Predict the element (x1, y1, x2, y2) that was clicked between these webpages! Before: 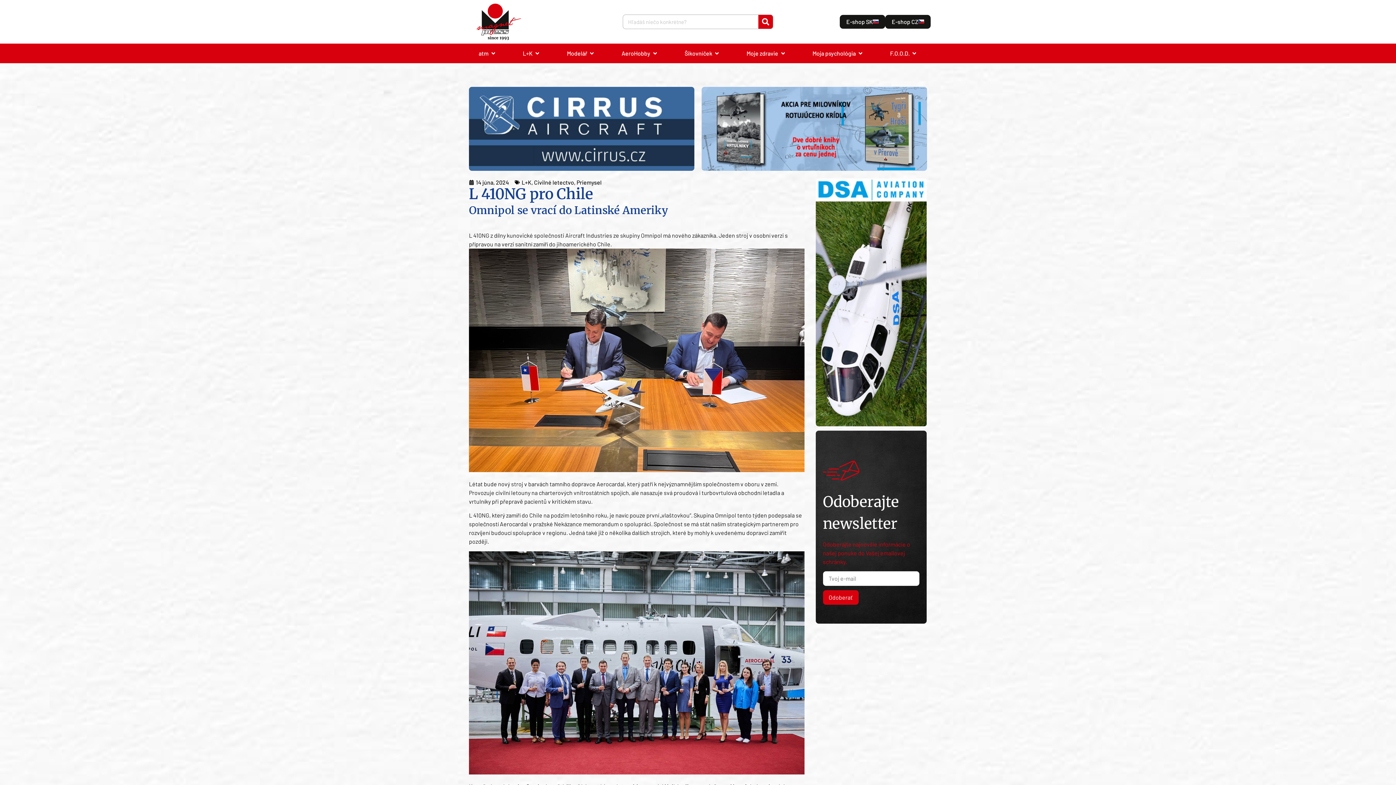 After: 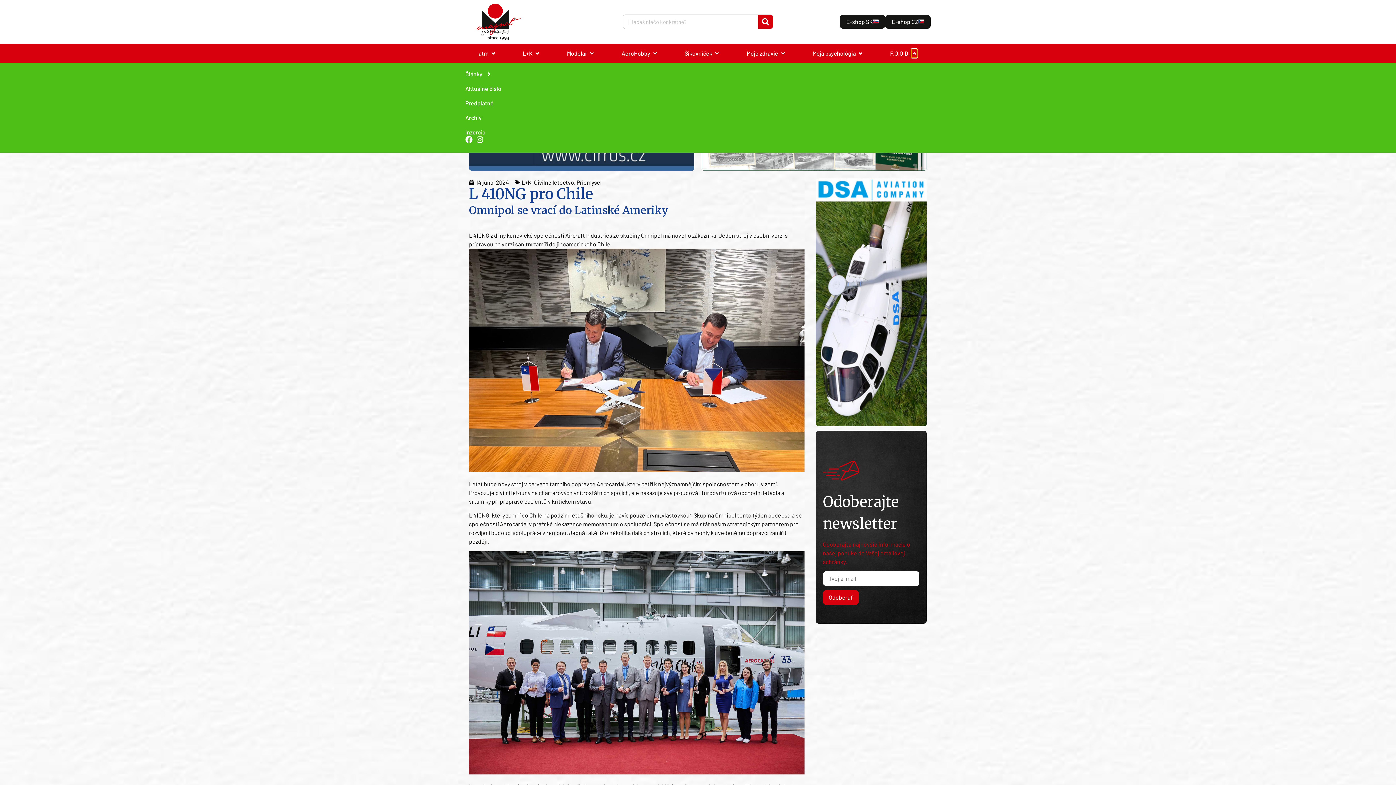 Action: label: Open F.O.O.D. bbox: (911, 49, 917, 57)